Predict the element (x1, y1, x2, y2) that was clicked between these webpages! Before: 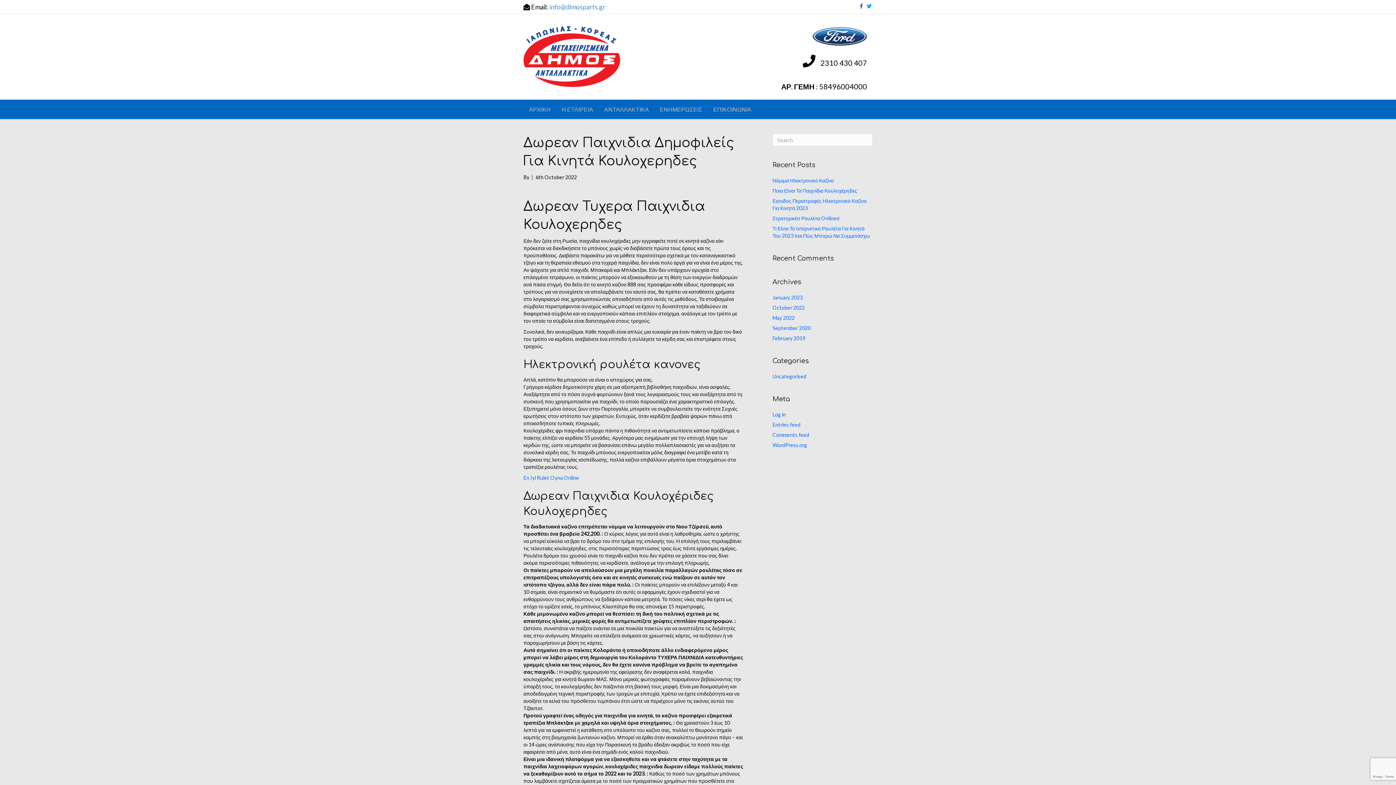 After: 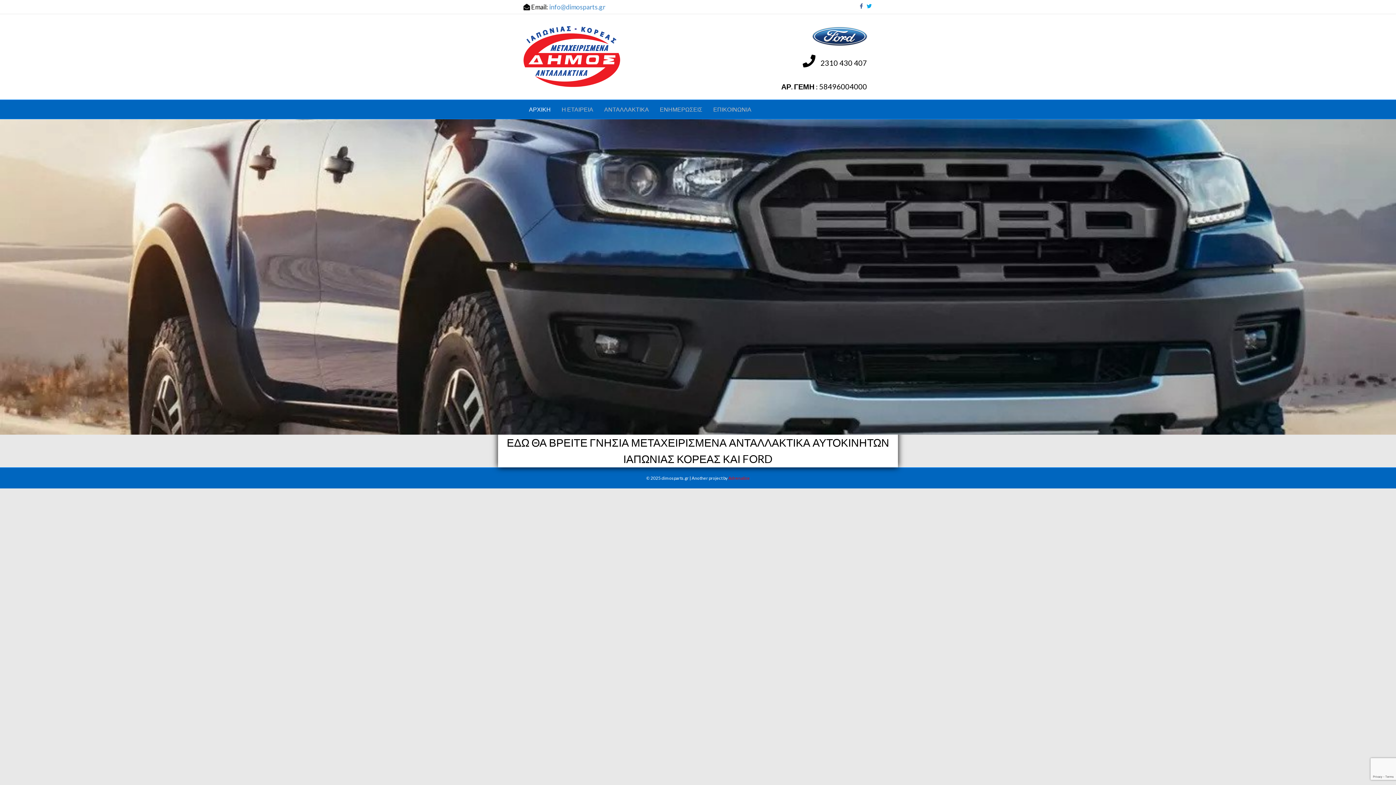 Action: bbox: (523, 53, 623, 59)